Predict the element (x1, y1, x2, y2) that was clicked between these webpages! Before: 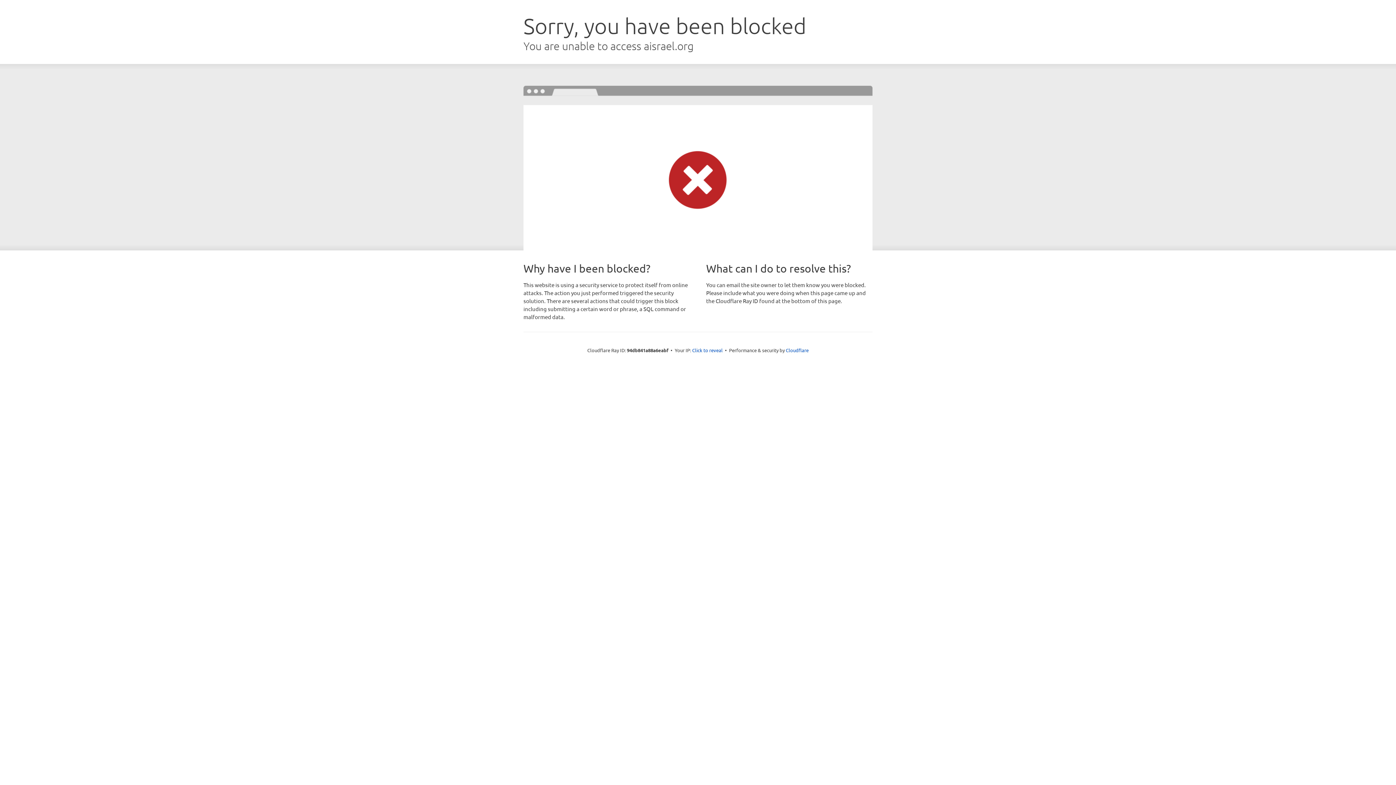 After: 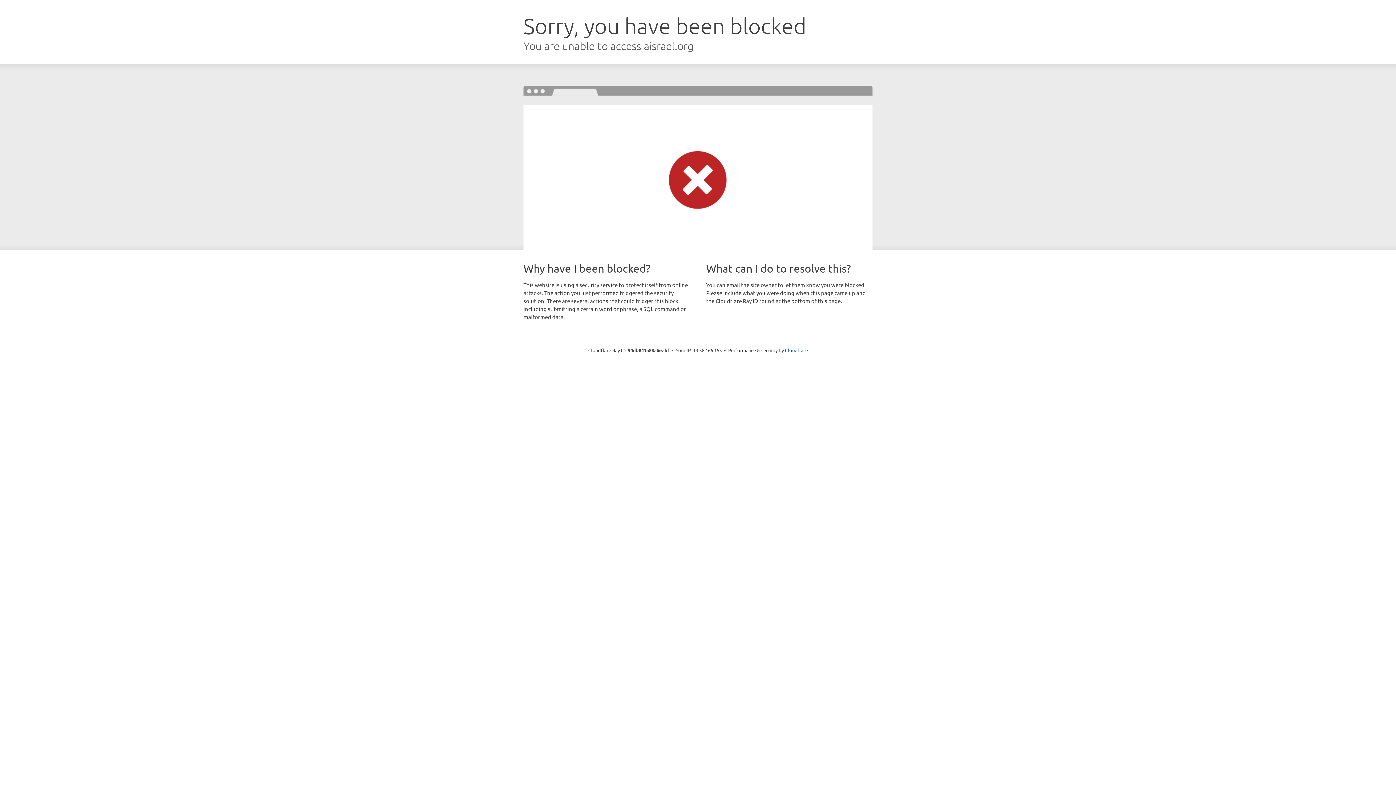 Action: bbox: (692, 346, 722, 353) label: Click to reveal